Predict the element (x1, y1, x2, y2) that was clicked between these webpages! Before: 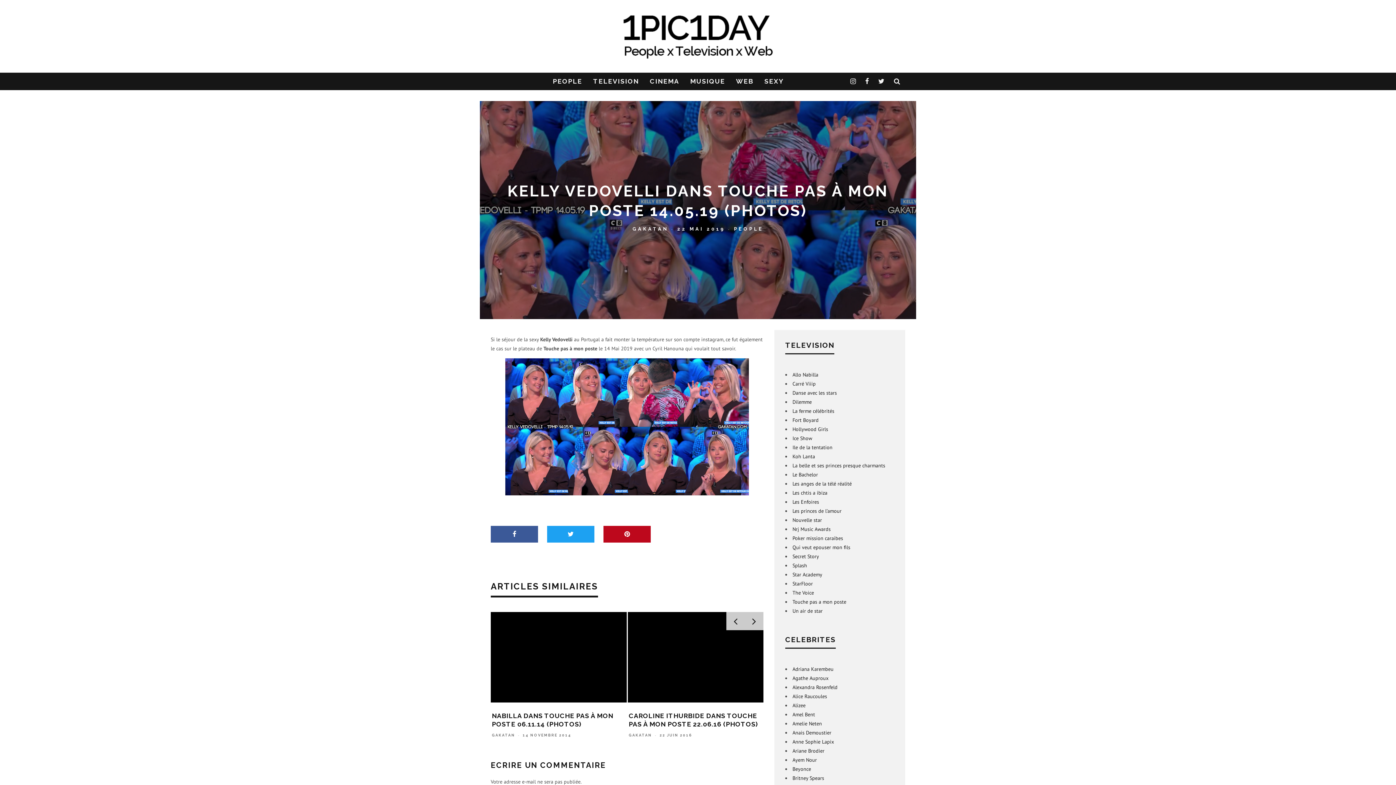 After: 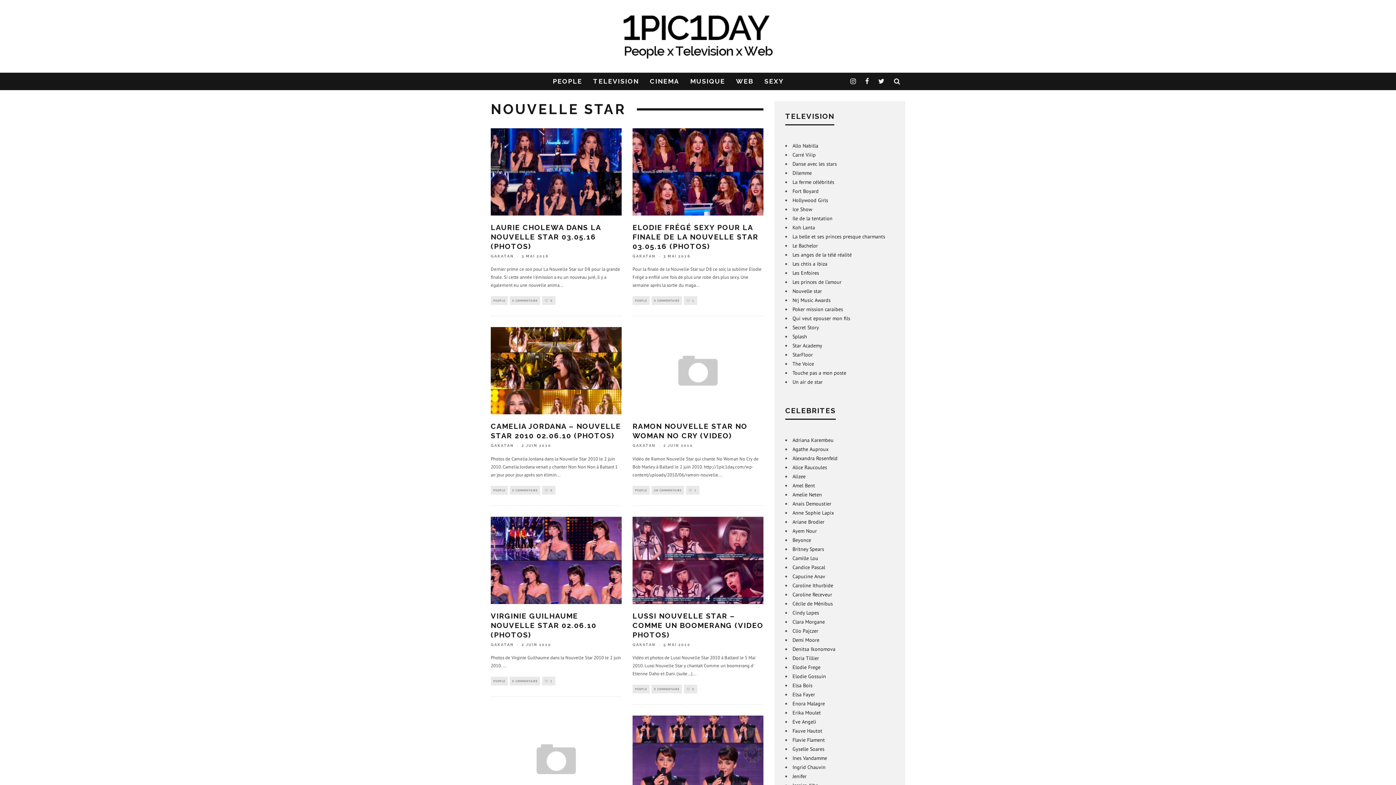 Action: label: Nouvelle star bbox: (792, 517, 822, 523)